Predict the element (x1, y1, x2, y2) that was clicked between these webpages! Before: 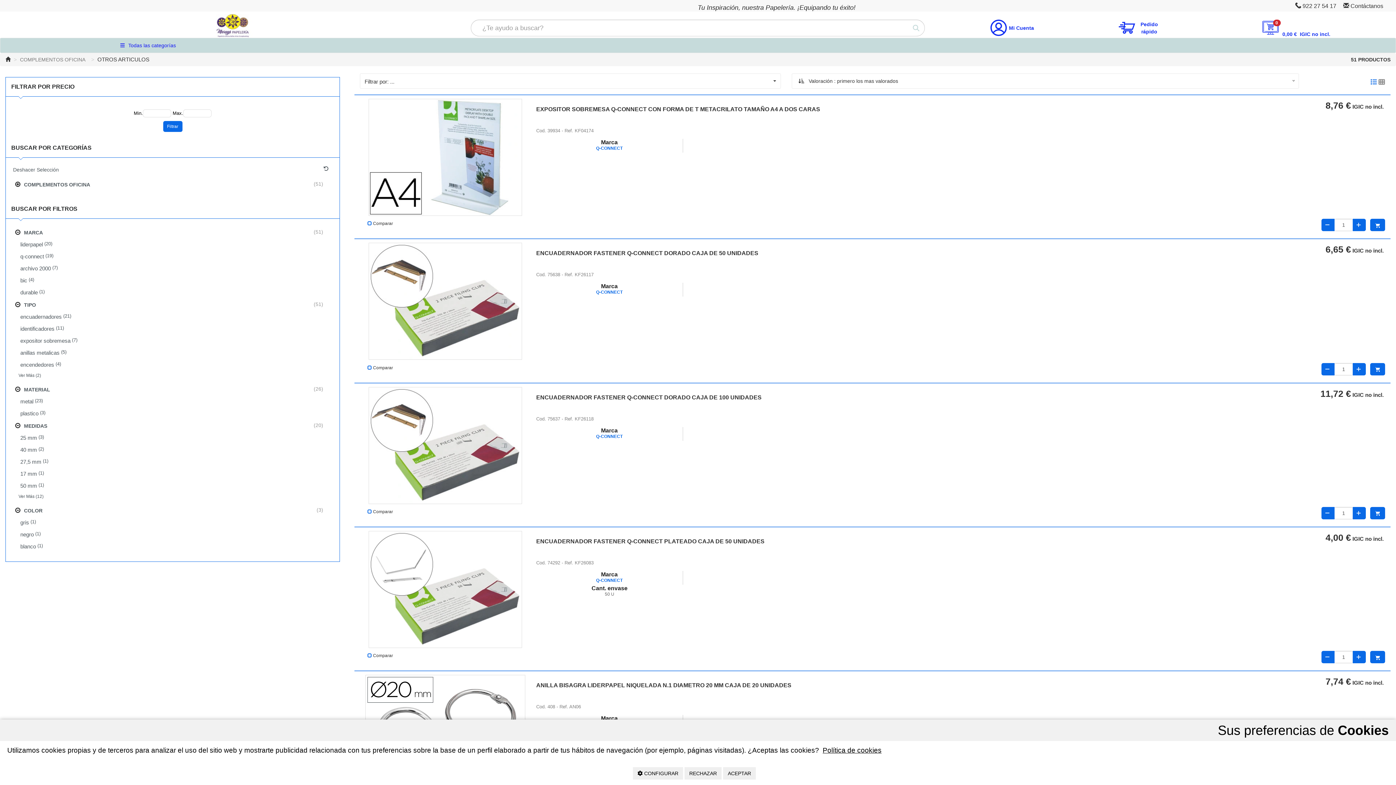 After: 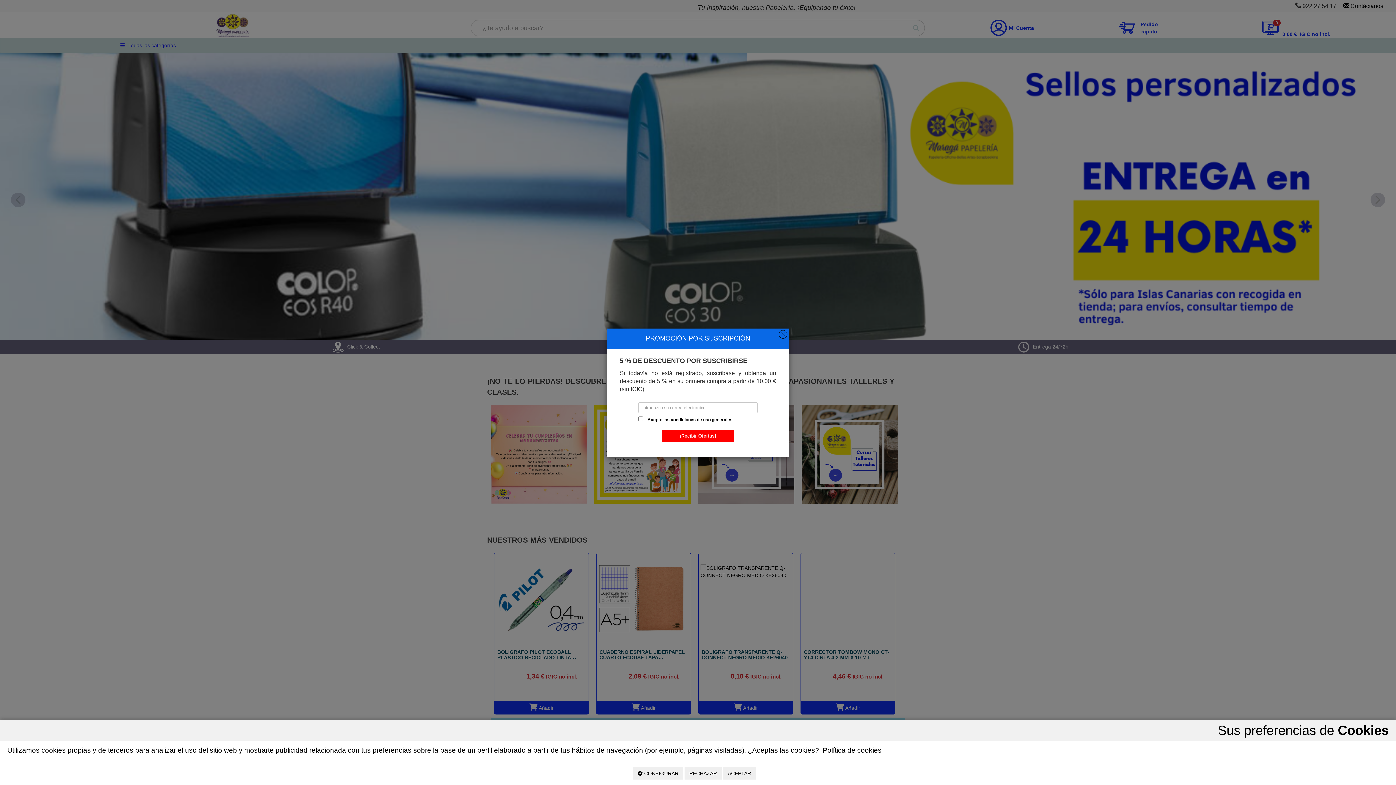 Action: bbox: (5, 56, 10, 62)